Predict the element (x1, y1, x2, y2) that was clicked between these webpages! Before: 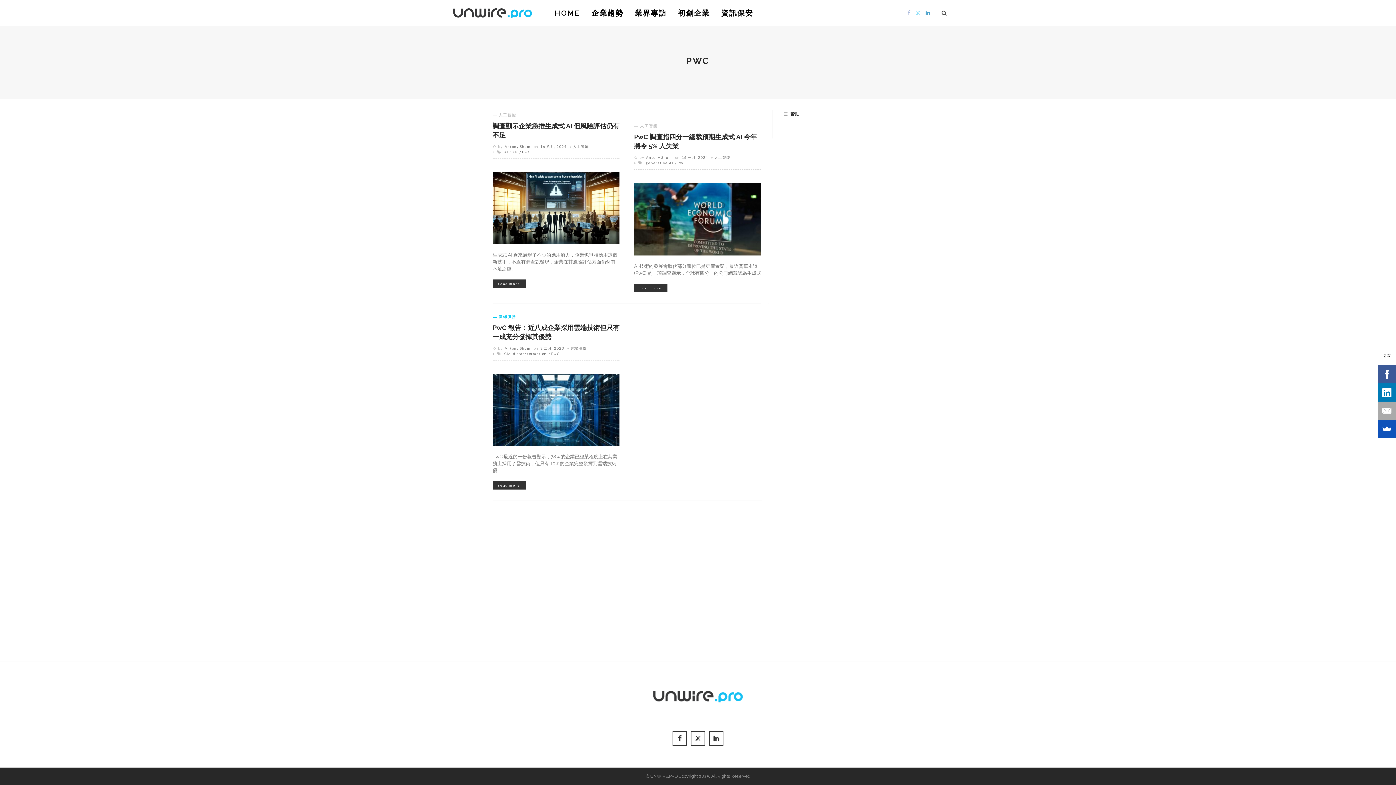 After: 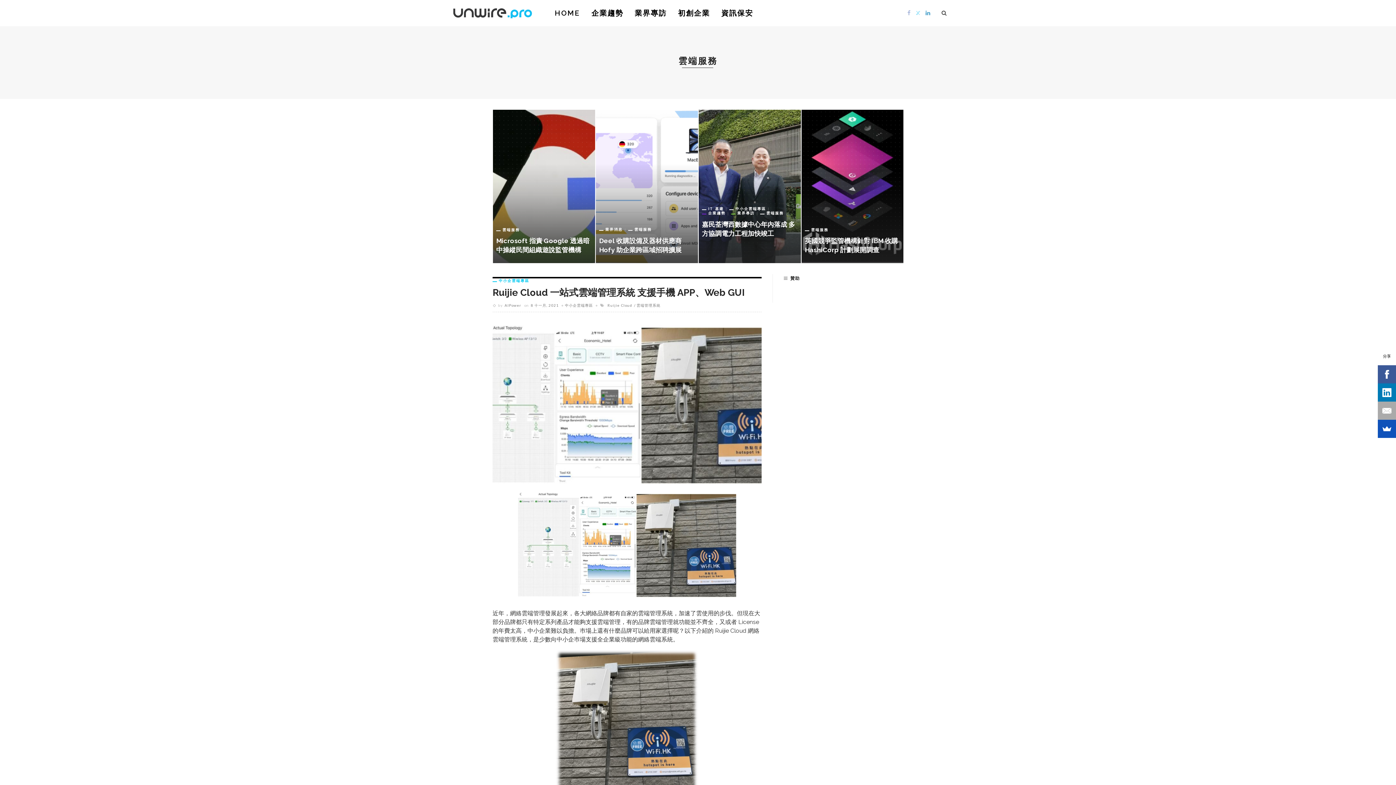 Action: label: 雲端服務 bbox: (570, 346, 586, 350)